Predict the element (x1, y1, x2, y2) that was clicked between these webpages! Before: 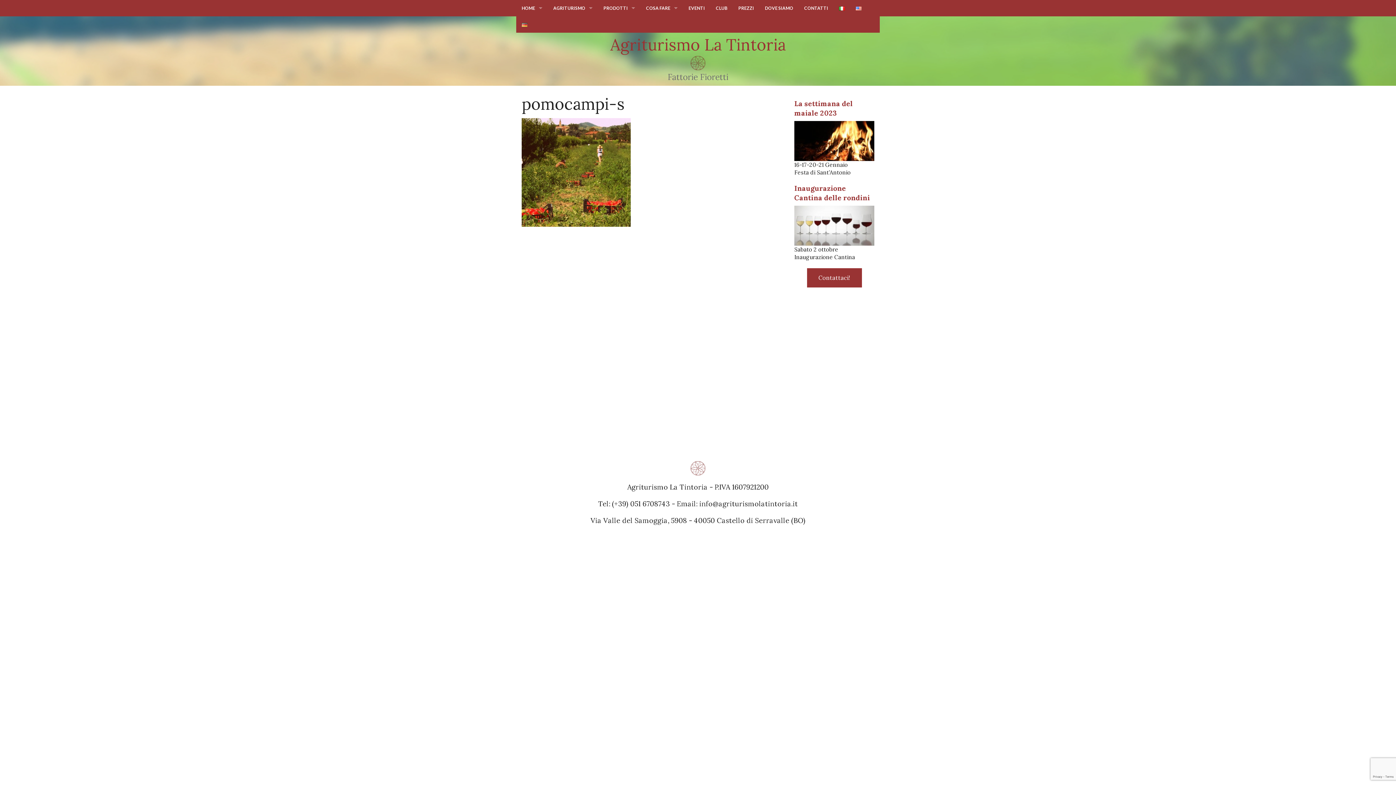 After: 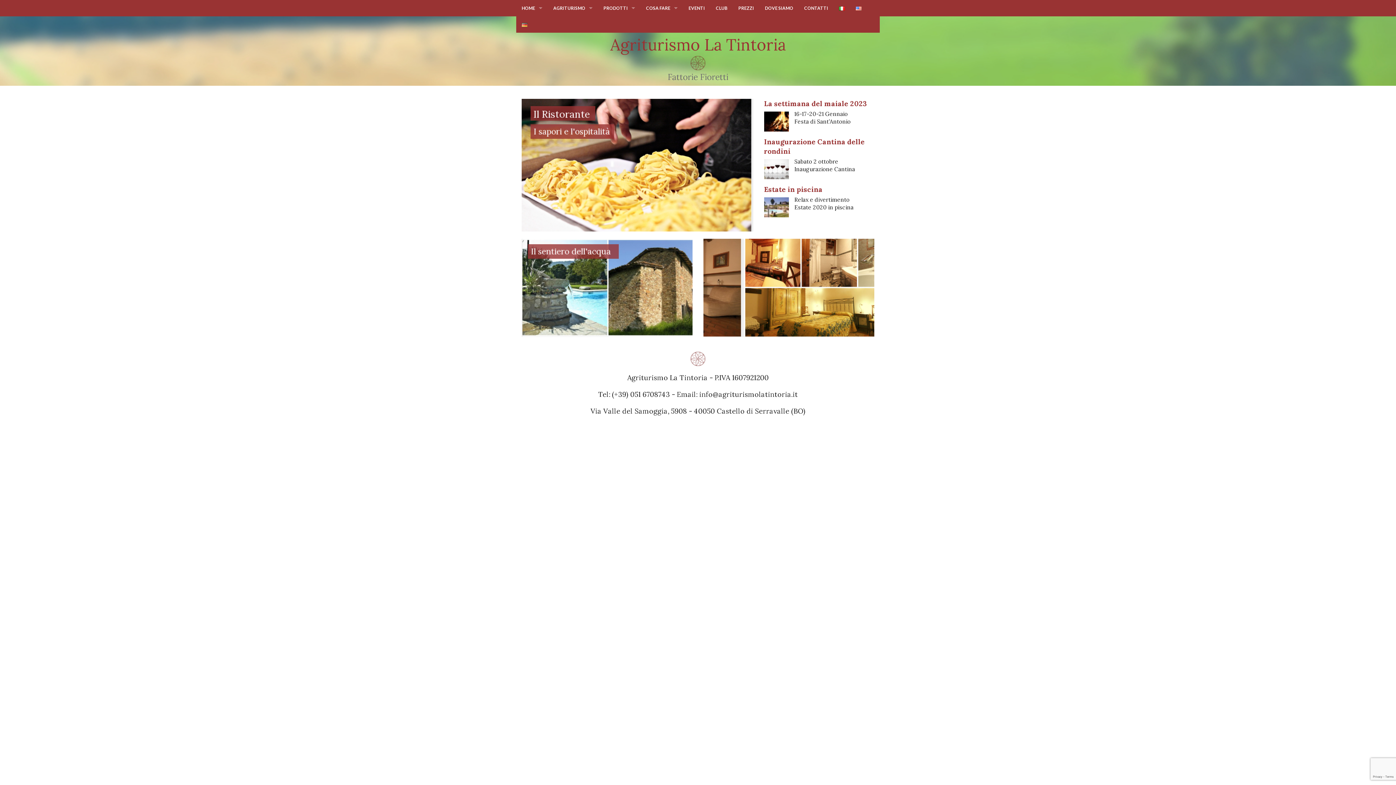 Action: label: HOME bbox: (516, 0, 548, 16)